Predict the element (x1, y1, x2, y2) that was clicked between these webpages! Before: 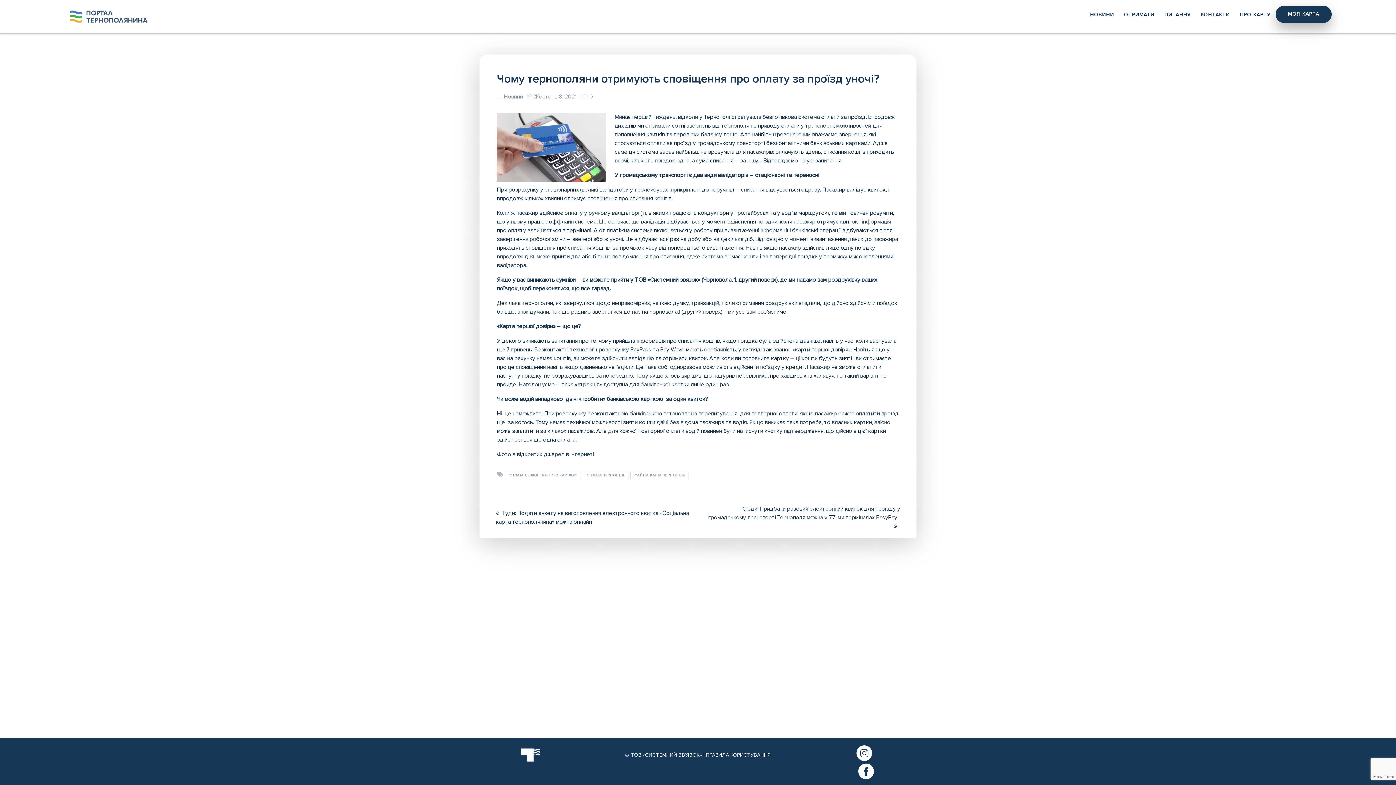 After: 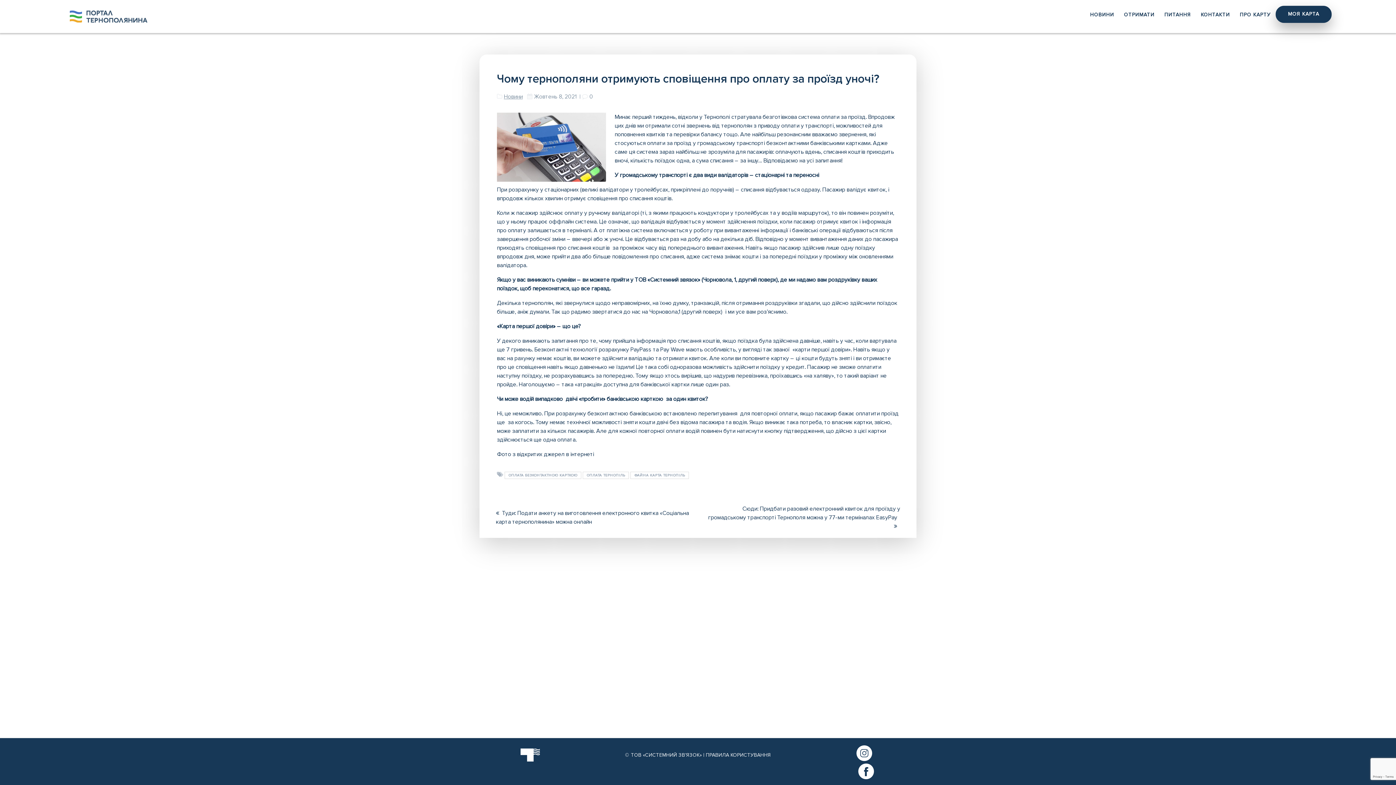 Action: bbox: (520, 759, 539, 766)